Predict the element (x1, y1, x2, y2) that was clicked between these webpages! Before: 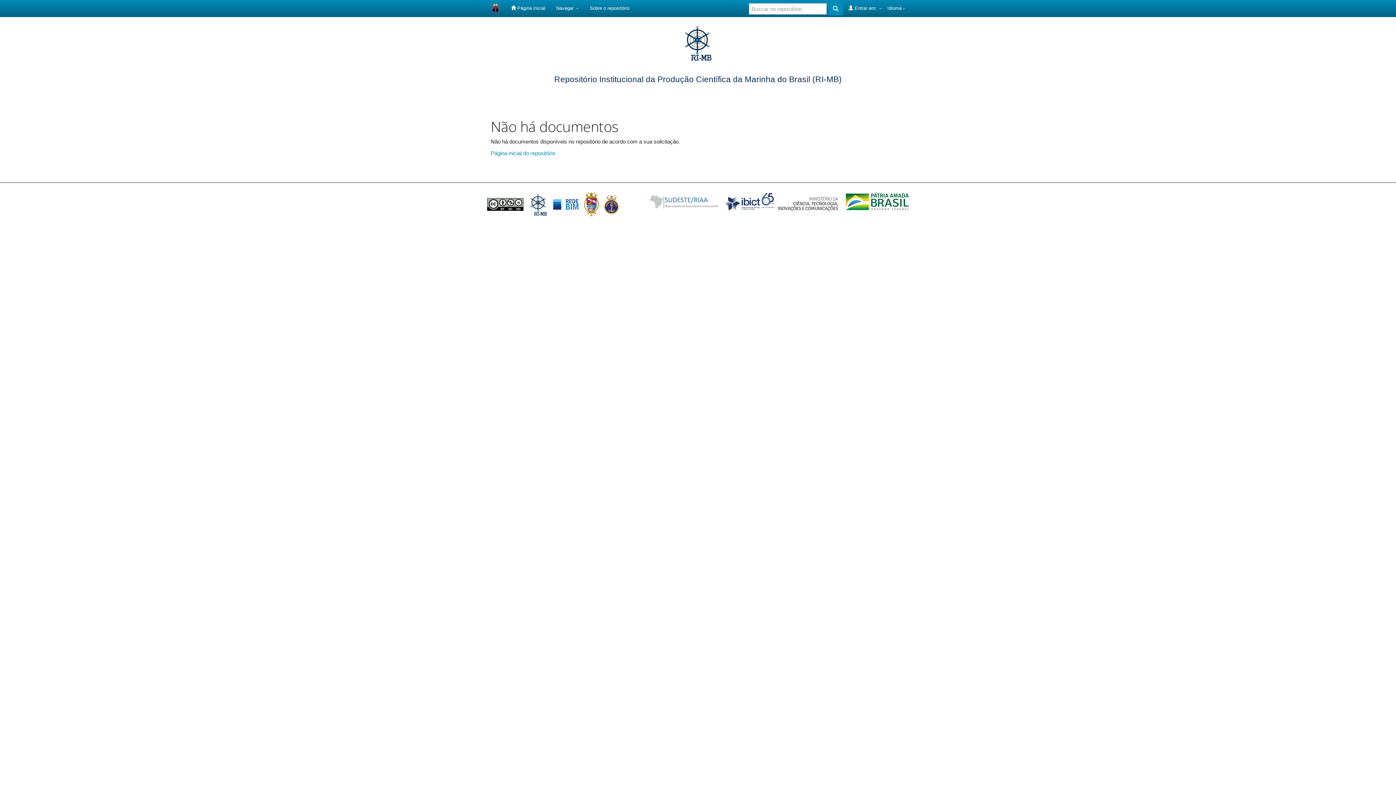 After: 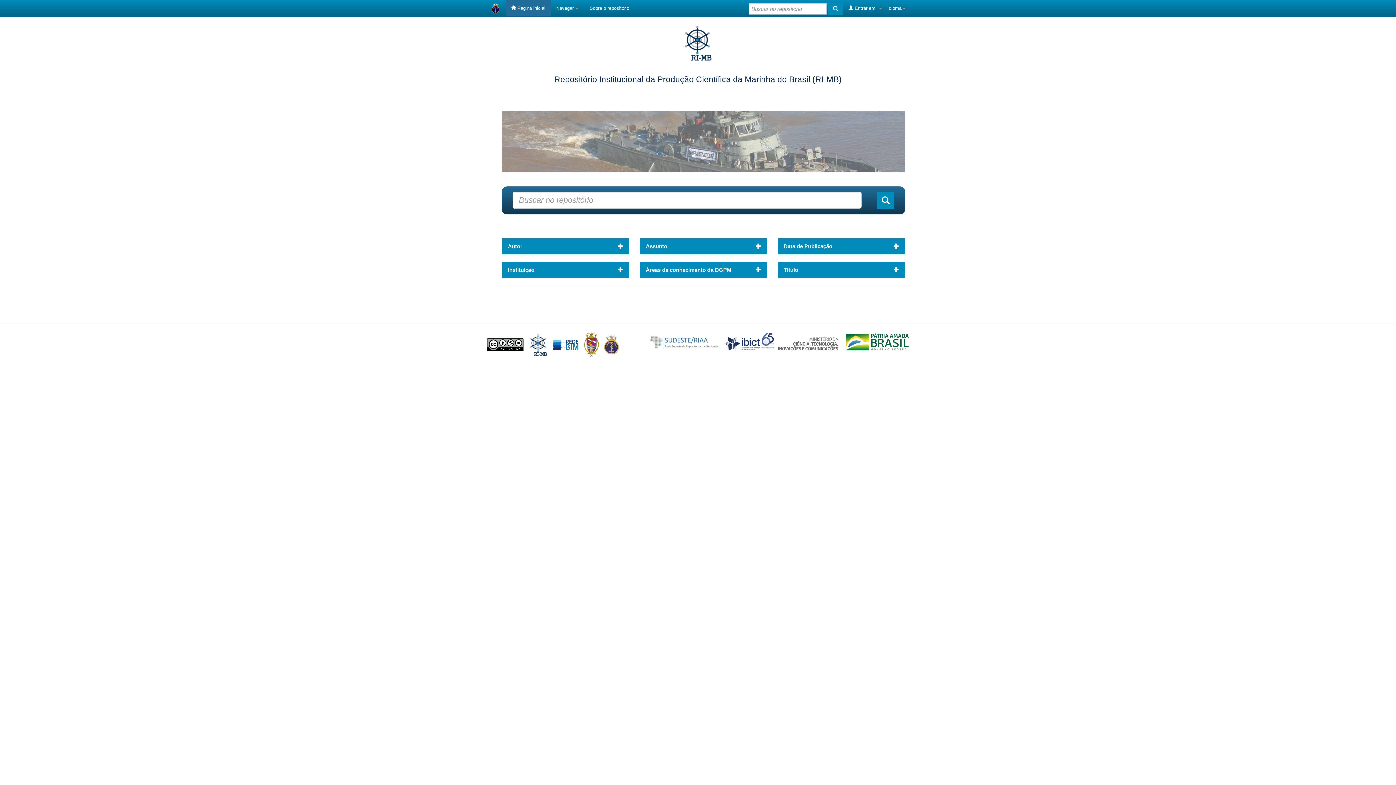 Action: label:  Página inicial bbox: (505, 0, 550, 16)